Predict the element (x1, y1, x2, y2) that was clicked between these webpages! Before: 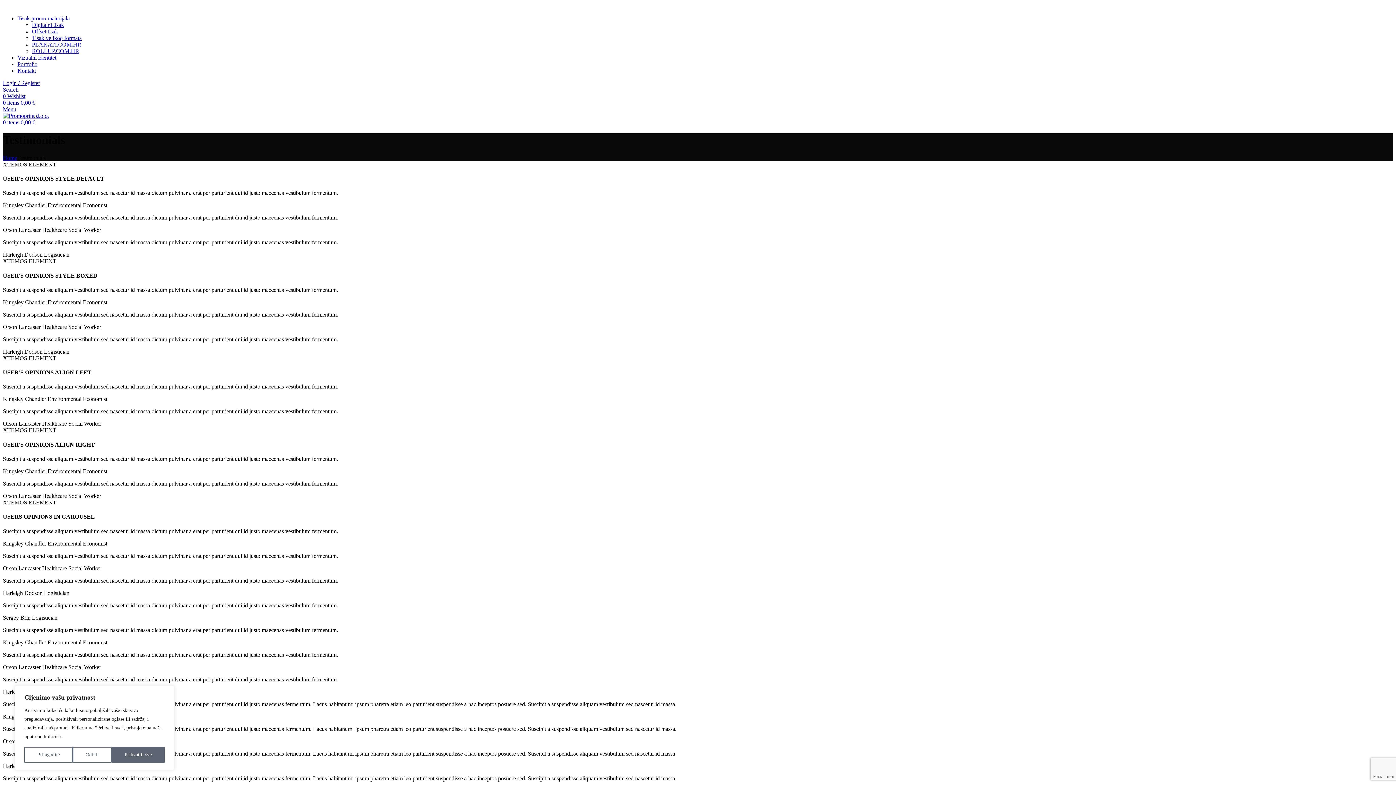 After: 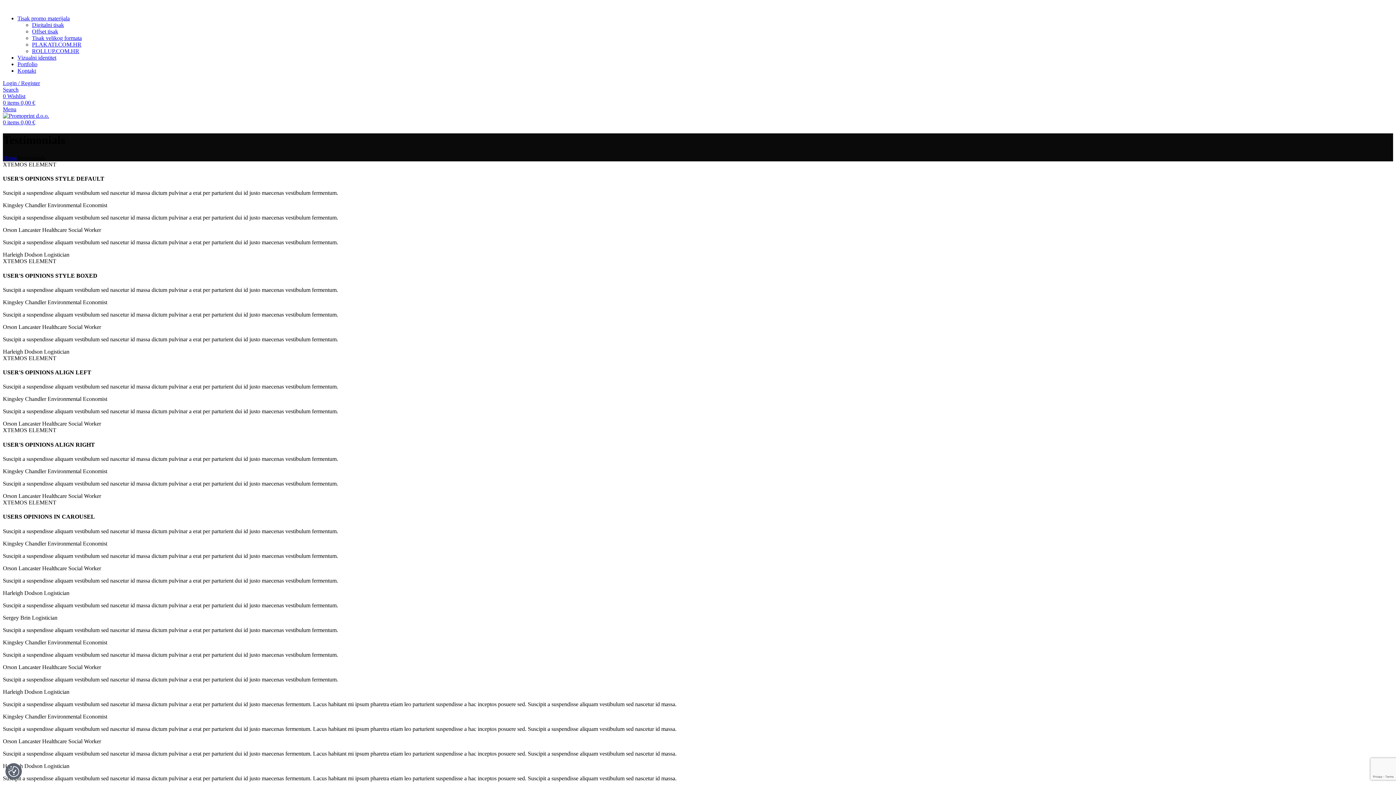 Action: bbox: (72, 747, 111, 763) label: Odbiti